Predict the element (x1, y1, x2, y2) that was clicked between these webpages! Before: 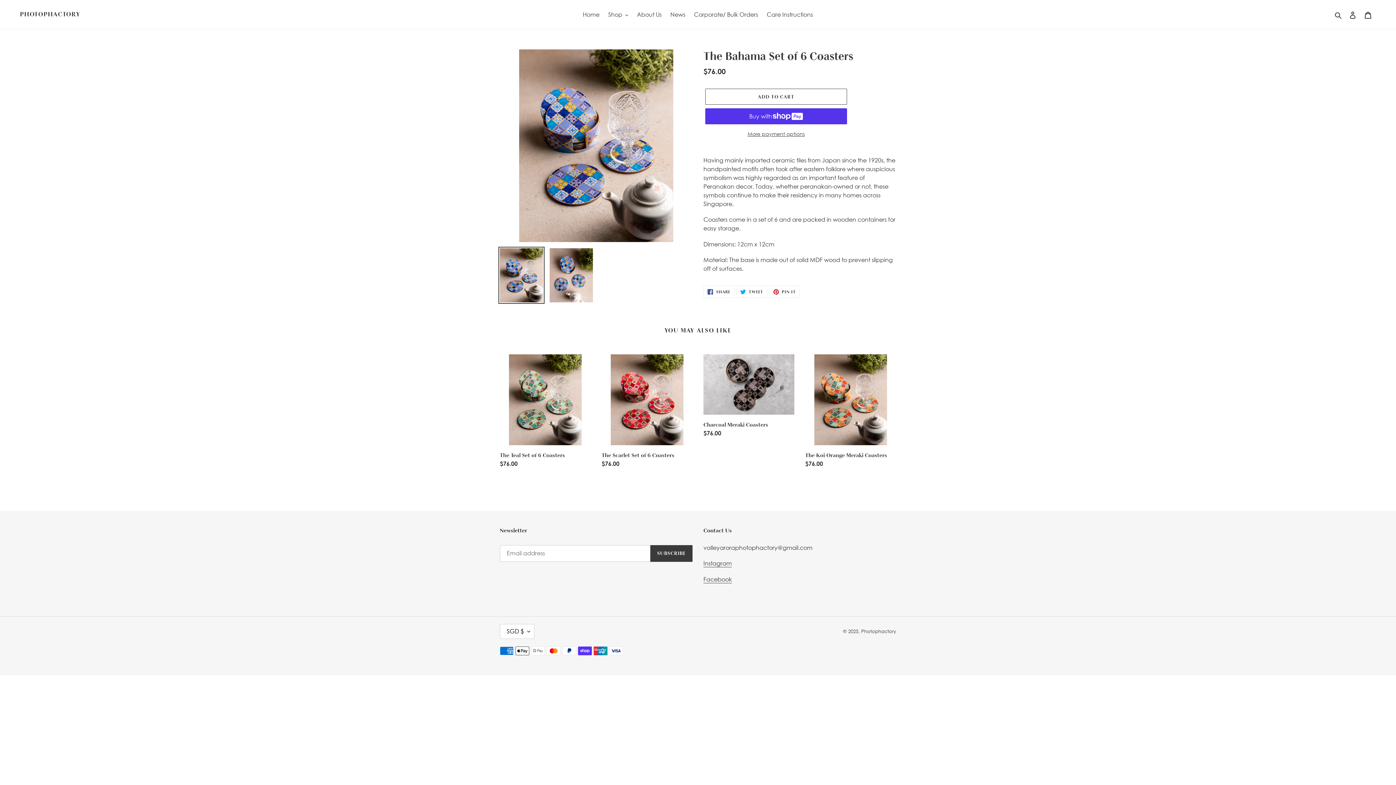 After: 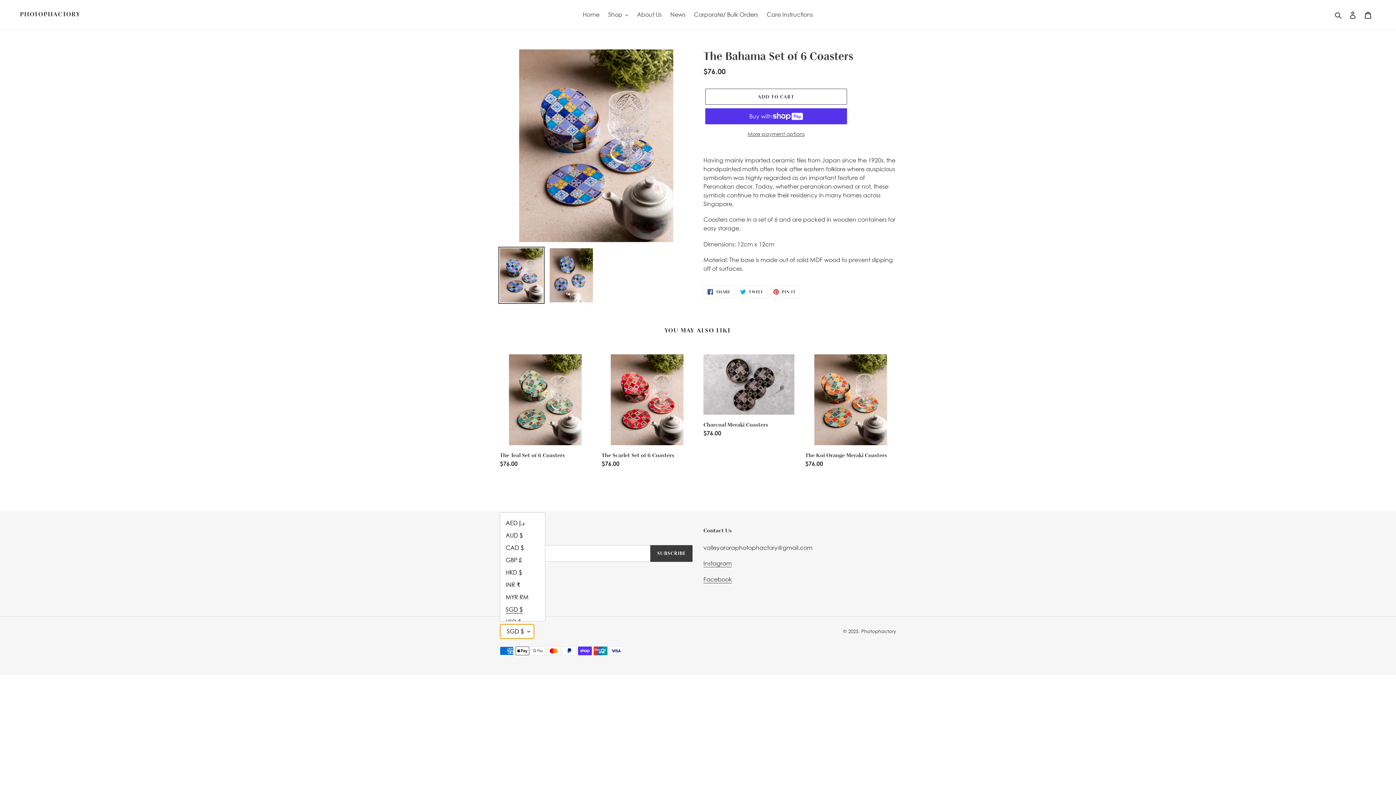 Action: label: SGD $ bbox: (500, 624, 534, 639)